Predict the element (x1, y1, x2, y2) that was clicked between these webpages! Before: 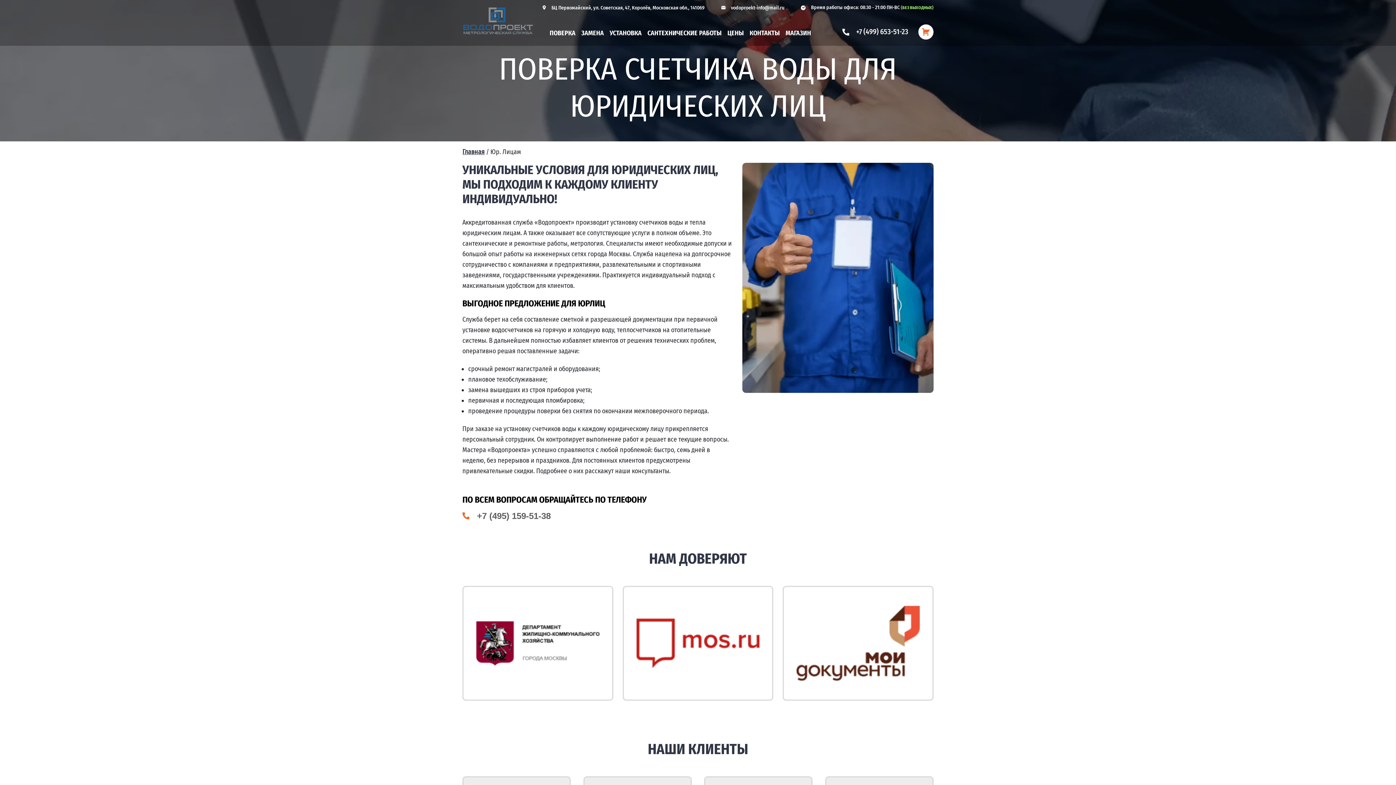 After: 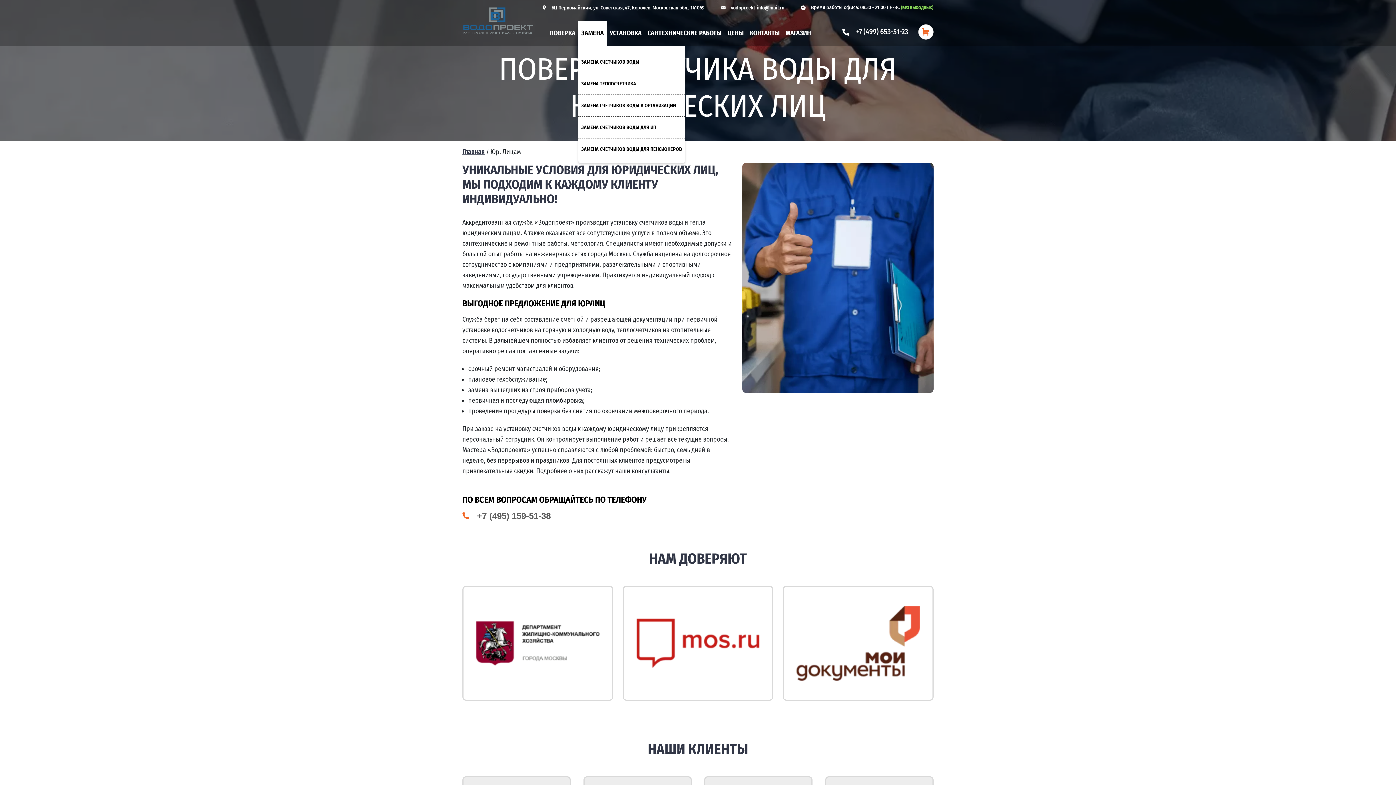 Action: label: ЗАМЕНА bbox: (578, 20, 606, 45)